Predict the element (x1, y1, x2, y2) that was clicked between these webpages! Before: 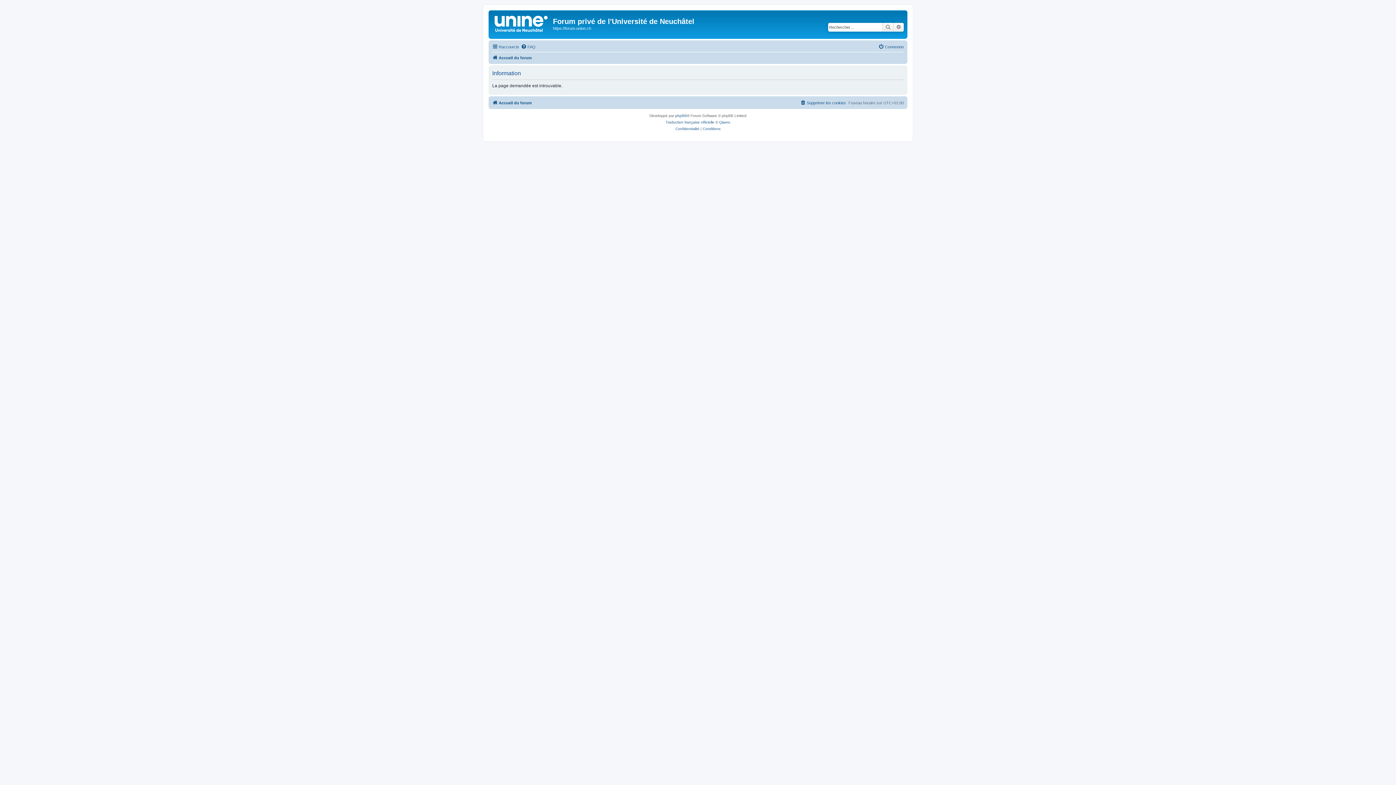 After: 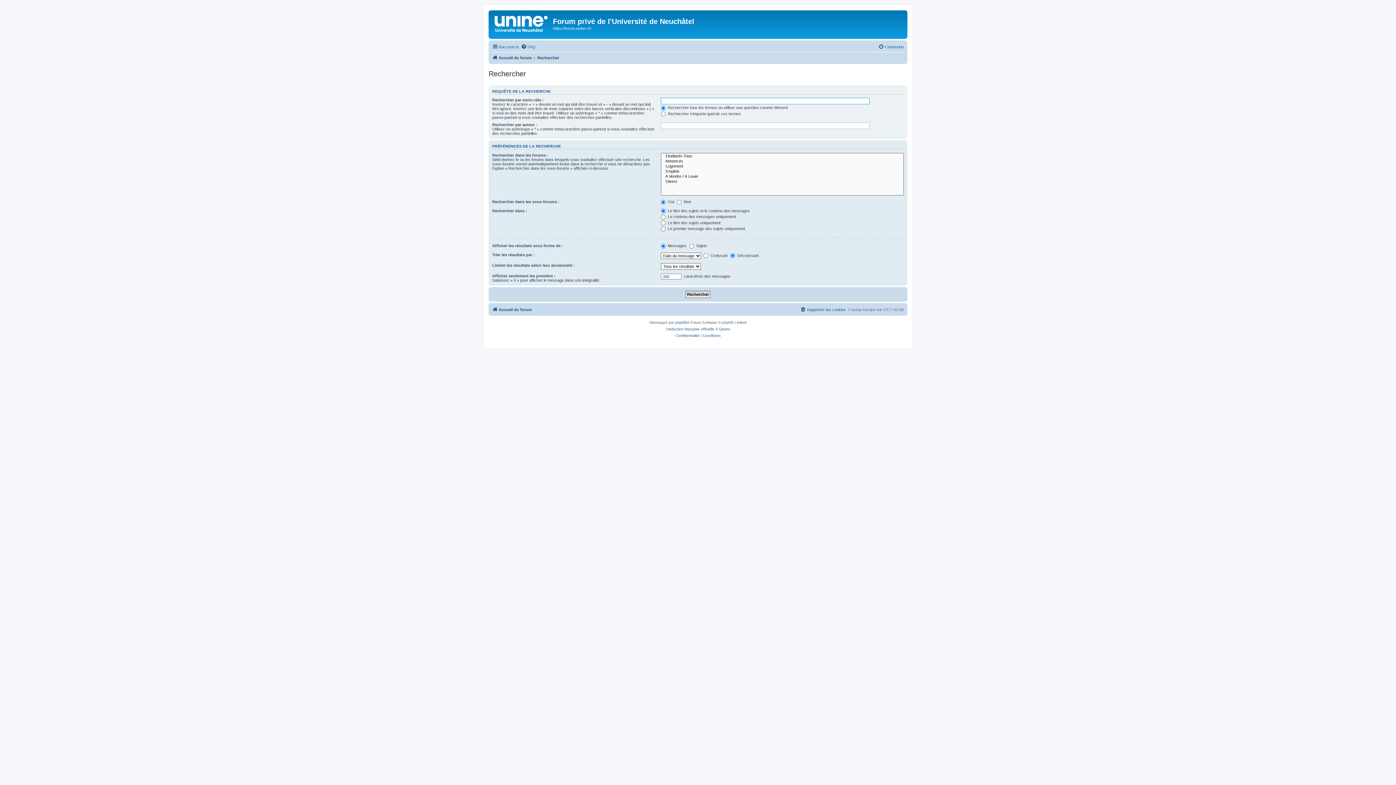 Action: label: Rechercher bbox: (882, 22, 893, 31)